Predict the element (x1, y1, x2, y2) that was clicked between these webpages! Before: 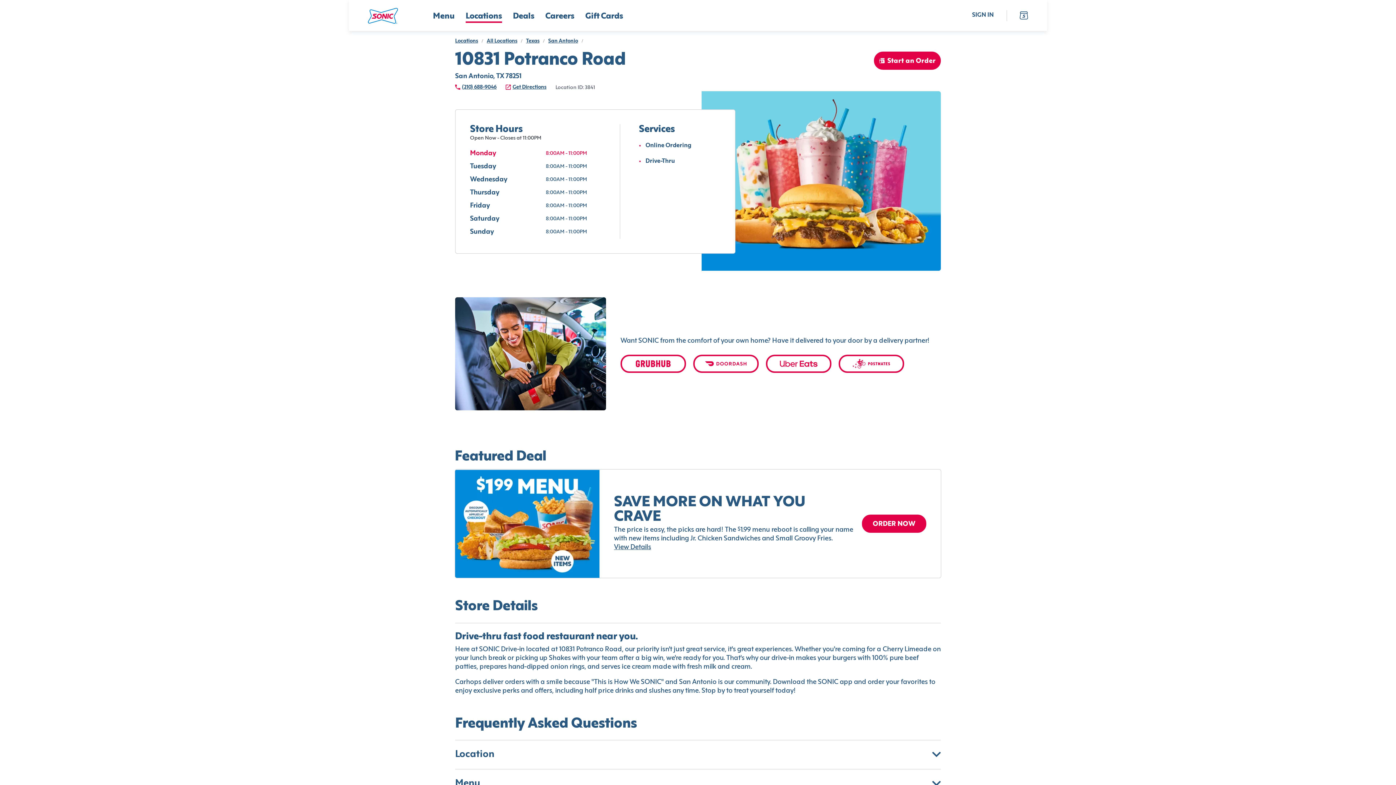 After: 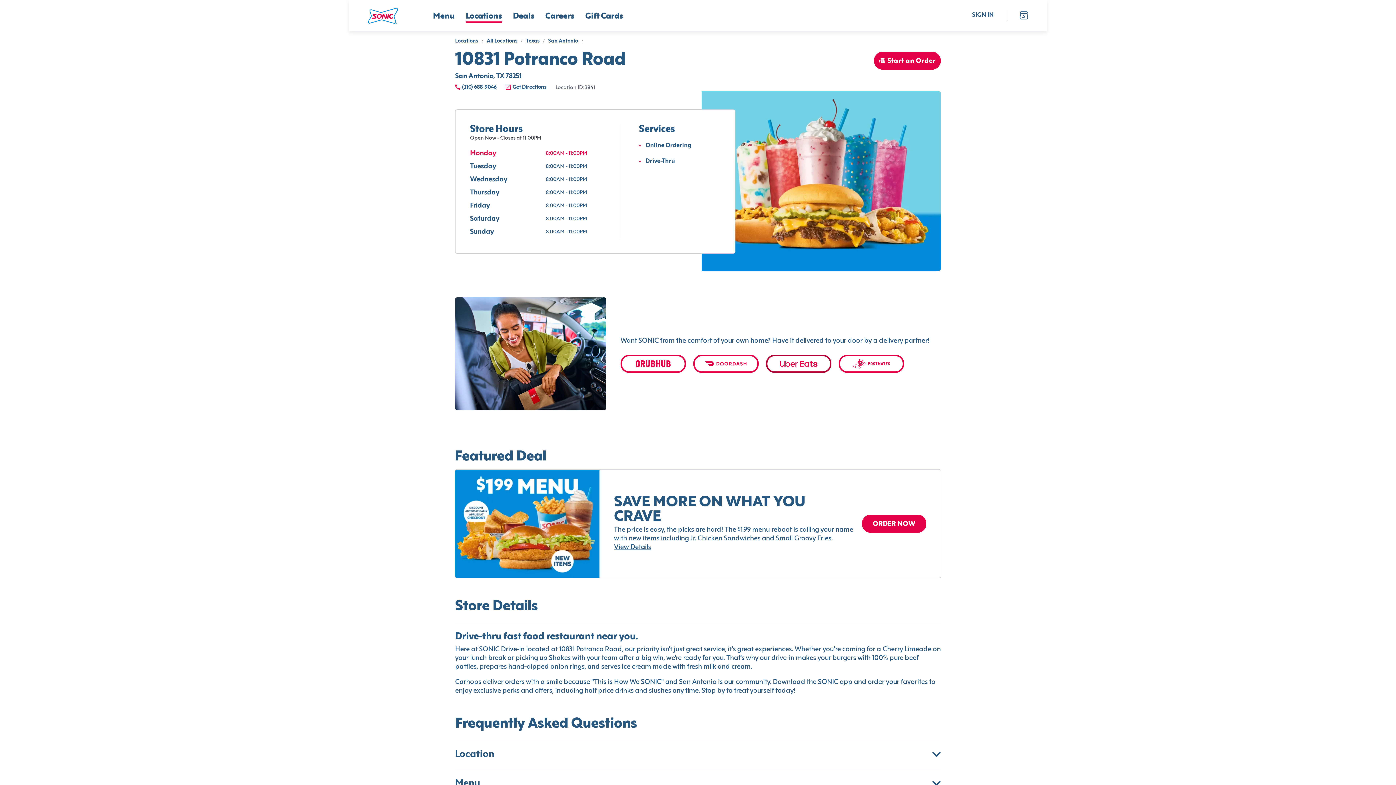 Action: bbox: (766, 317, 831, 335)